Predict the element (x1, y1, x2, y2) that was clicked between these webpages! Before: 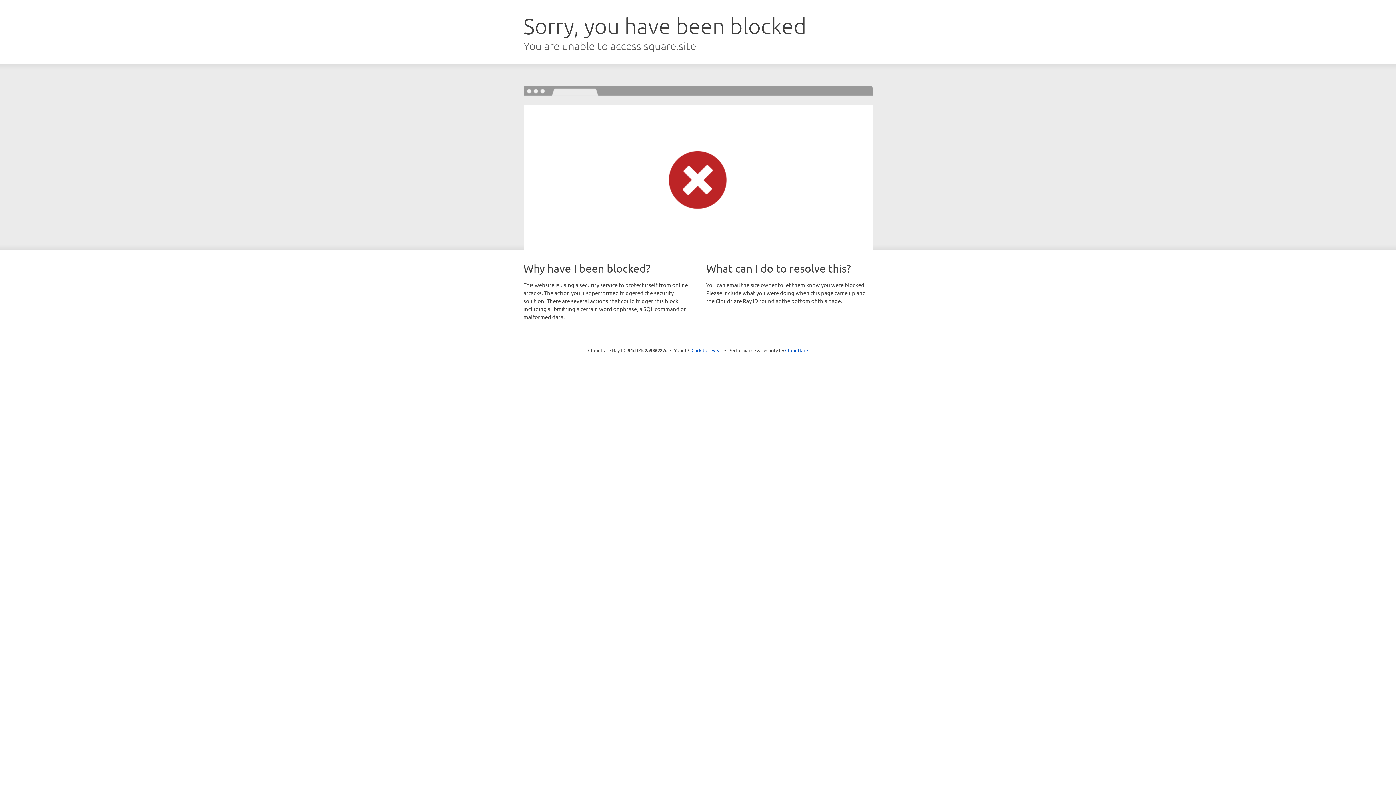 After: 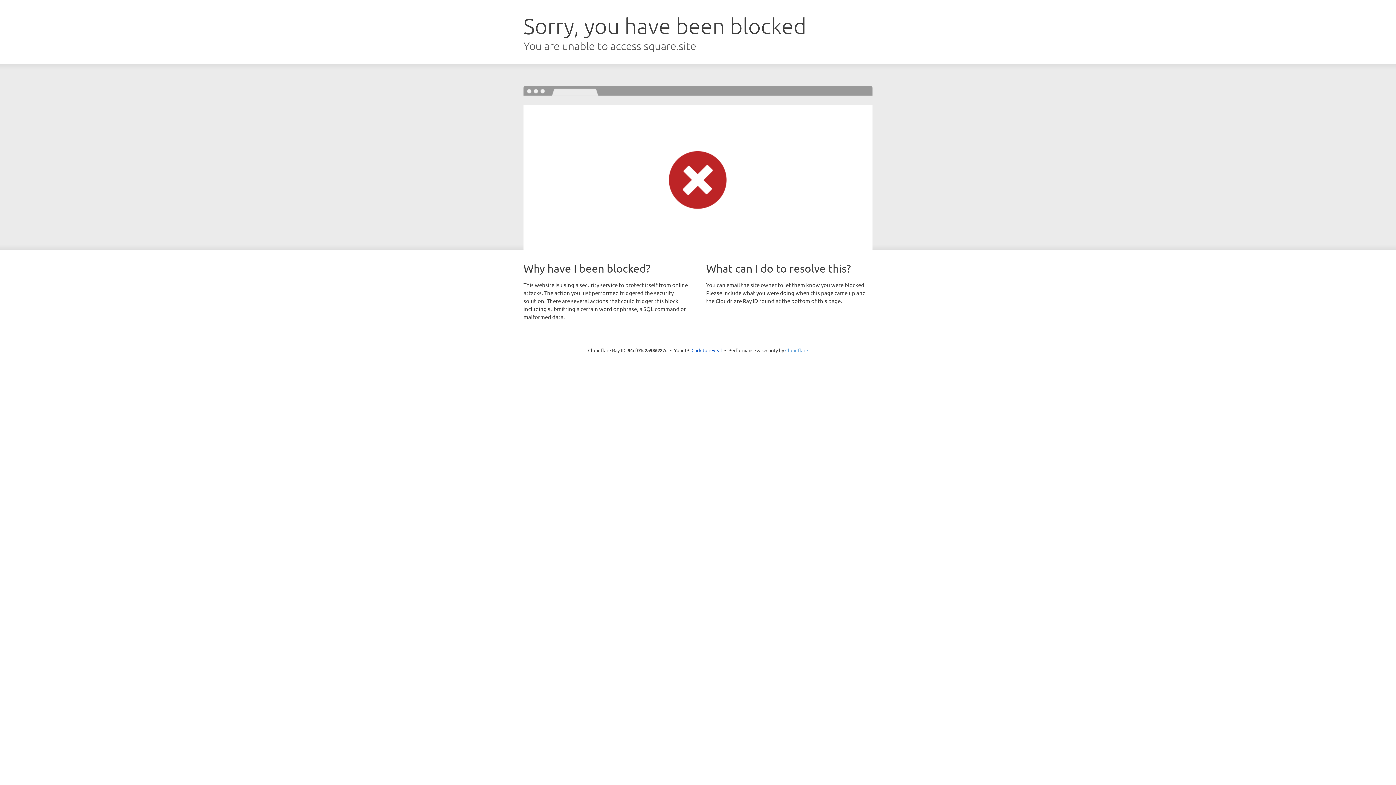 Action: bbox: (785, 347, 808, 353) label: Cloudflare